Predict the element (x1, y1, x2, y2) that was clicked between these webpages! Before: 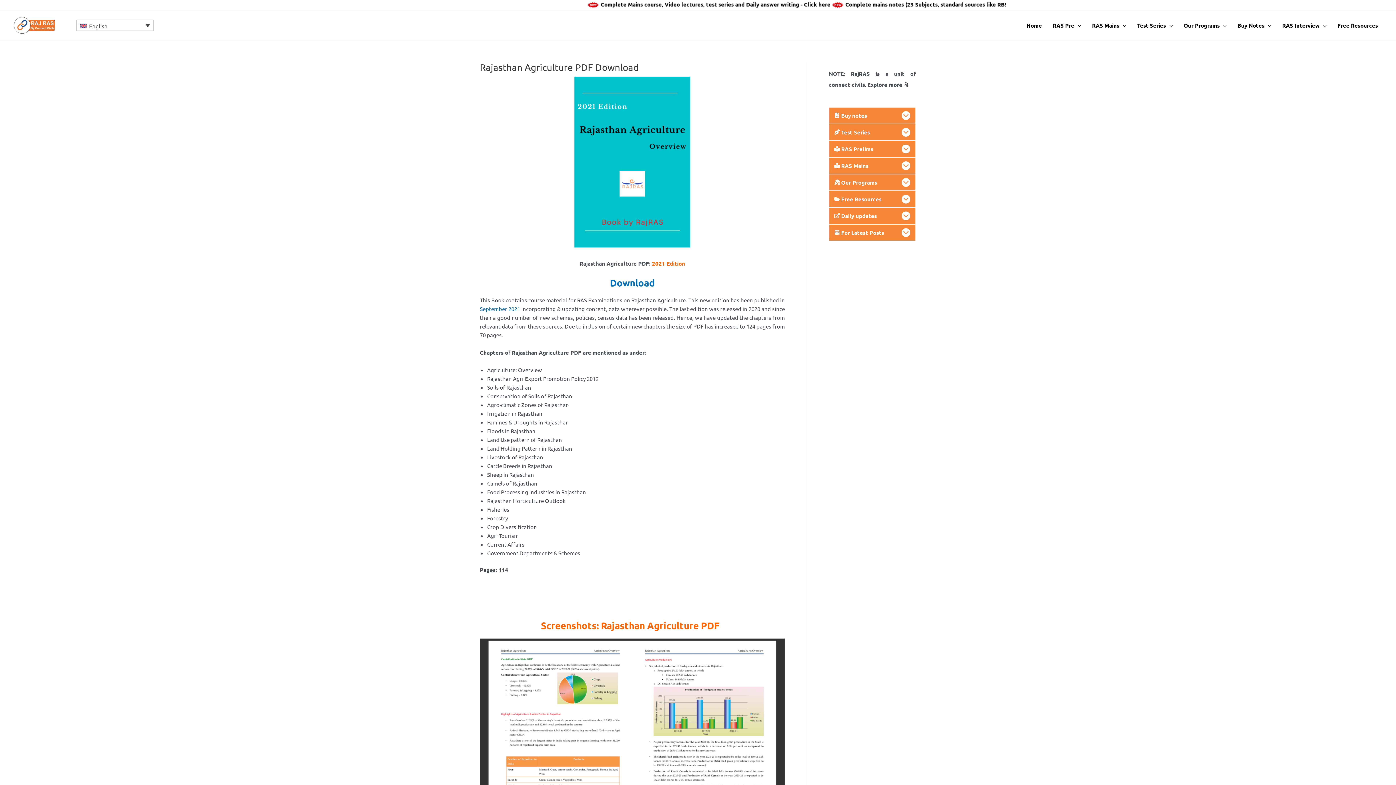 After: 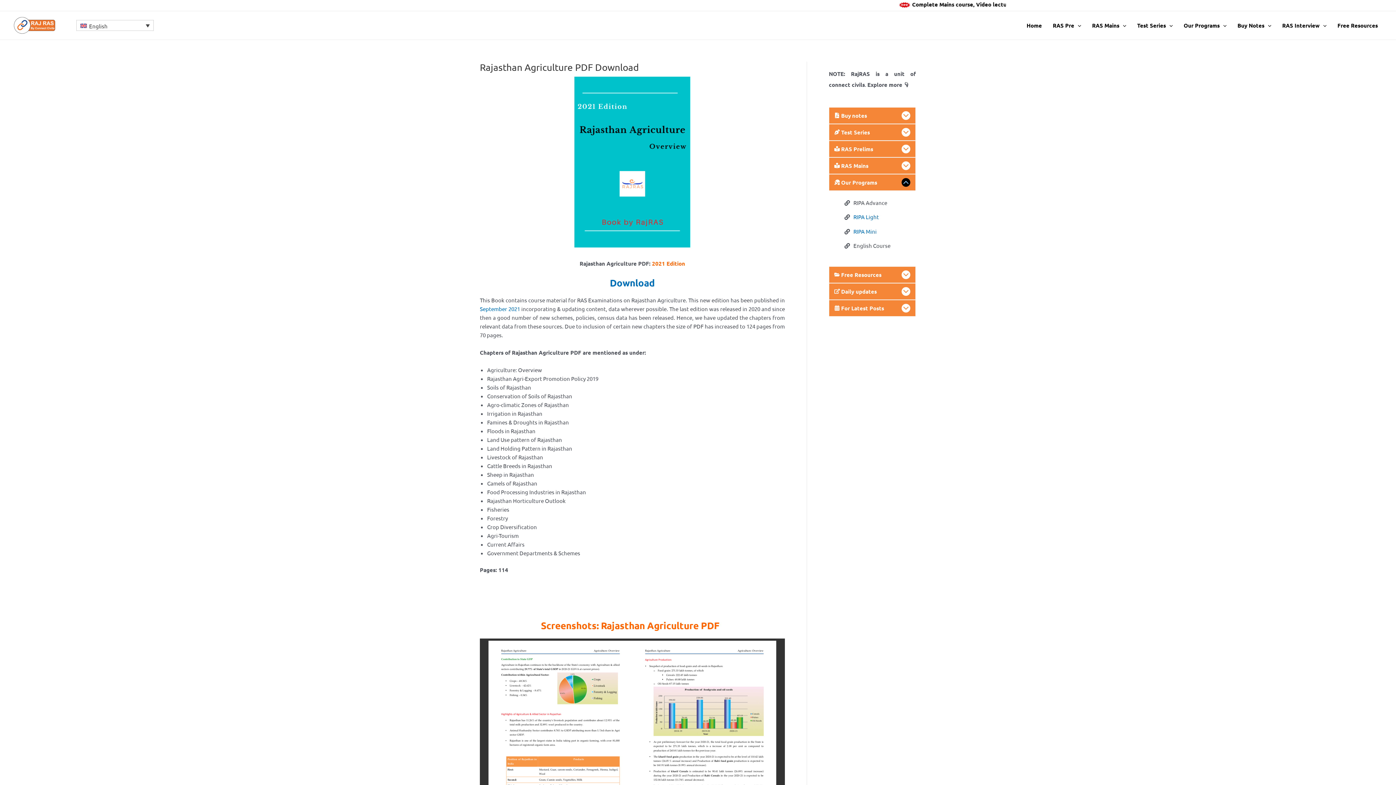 Action: bbox: (829, 174, 916, 190) label: Our Programs